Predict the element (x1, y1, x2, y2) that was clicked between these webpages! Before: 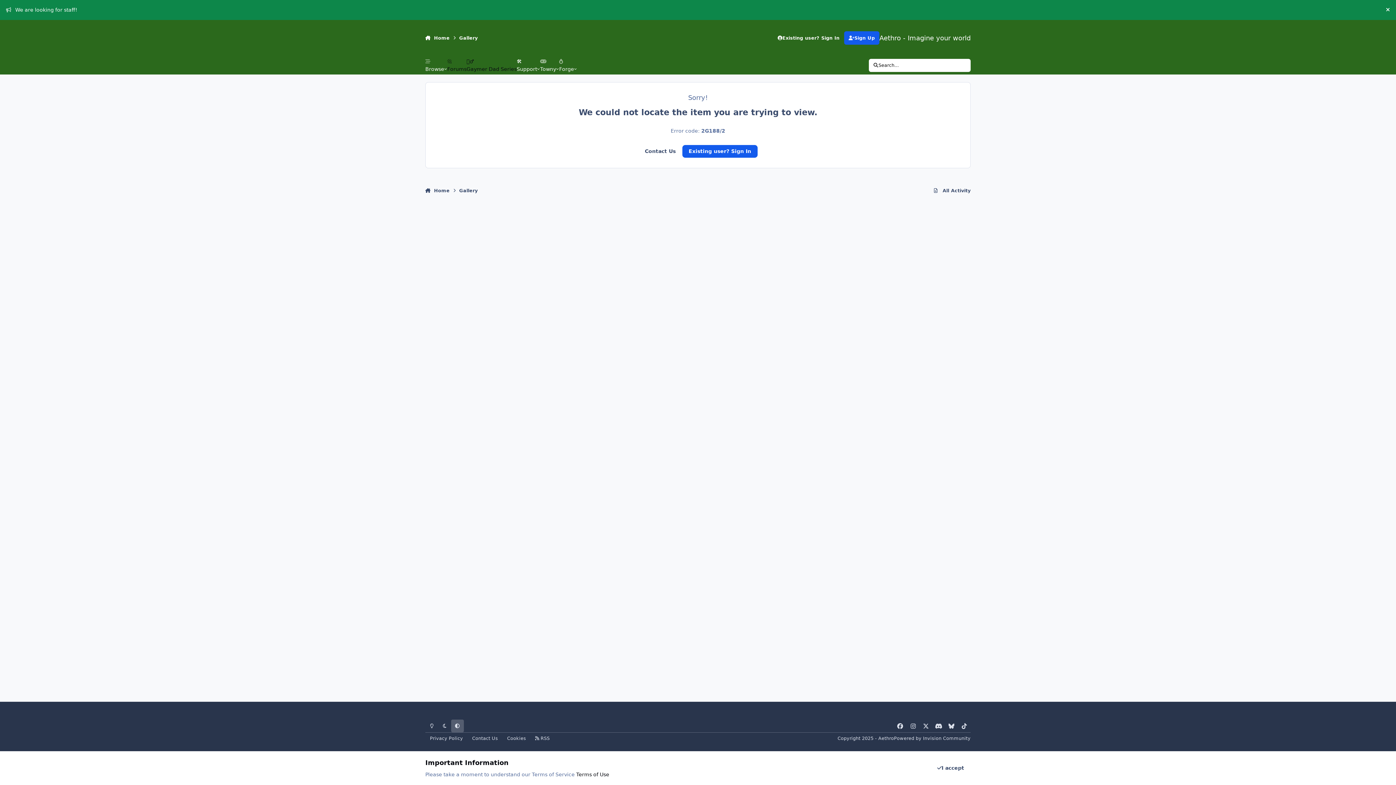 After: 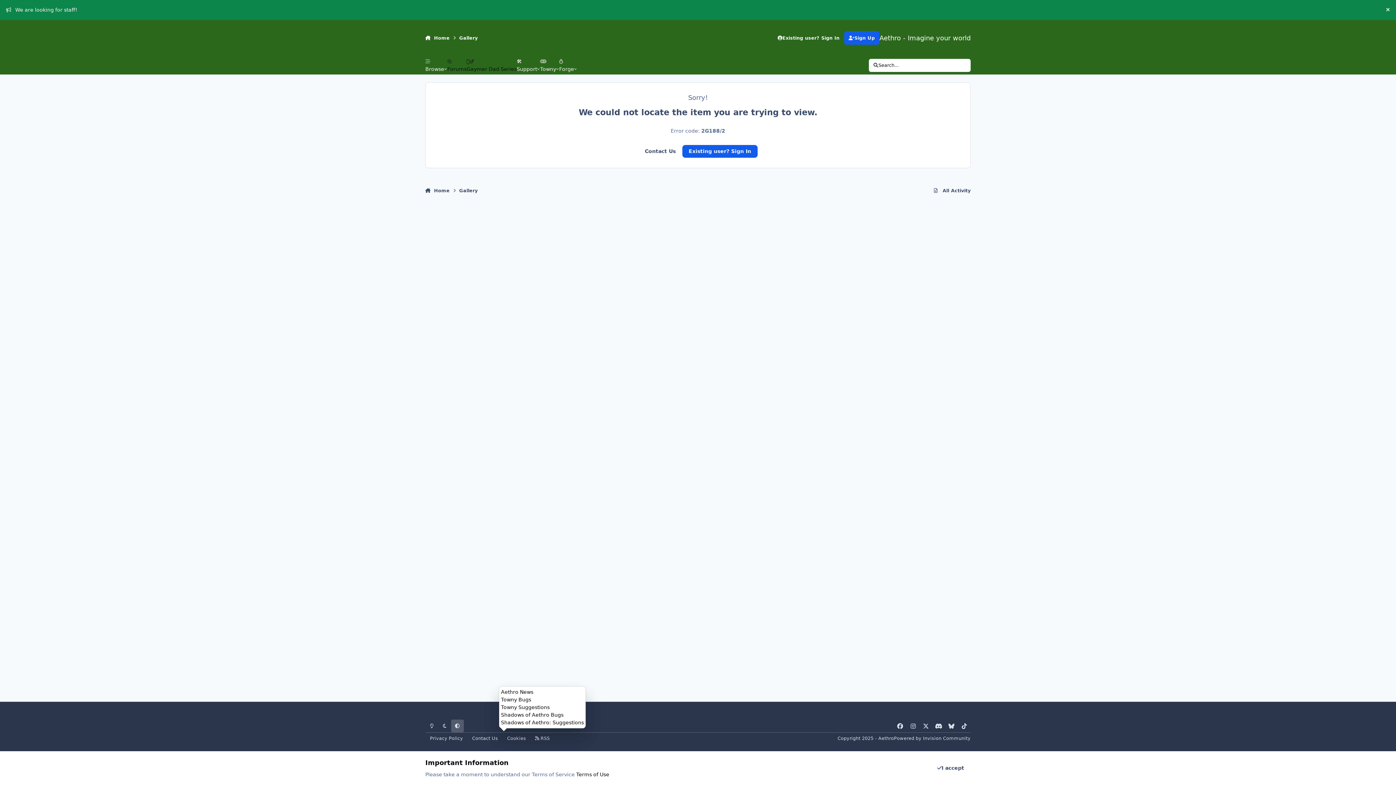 Action: bbox: (530, 733, 554, 743) label:  RSS